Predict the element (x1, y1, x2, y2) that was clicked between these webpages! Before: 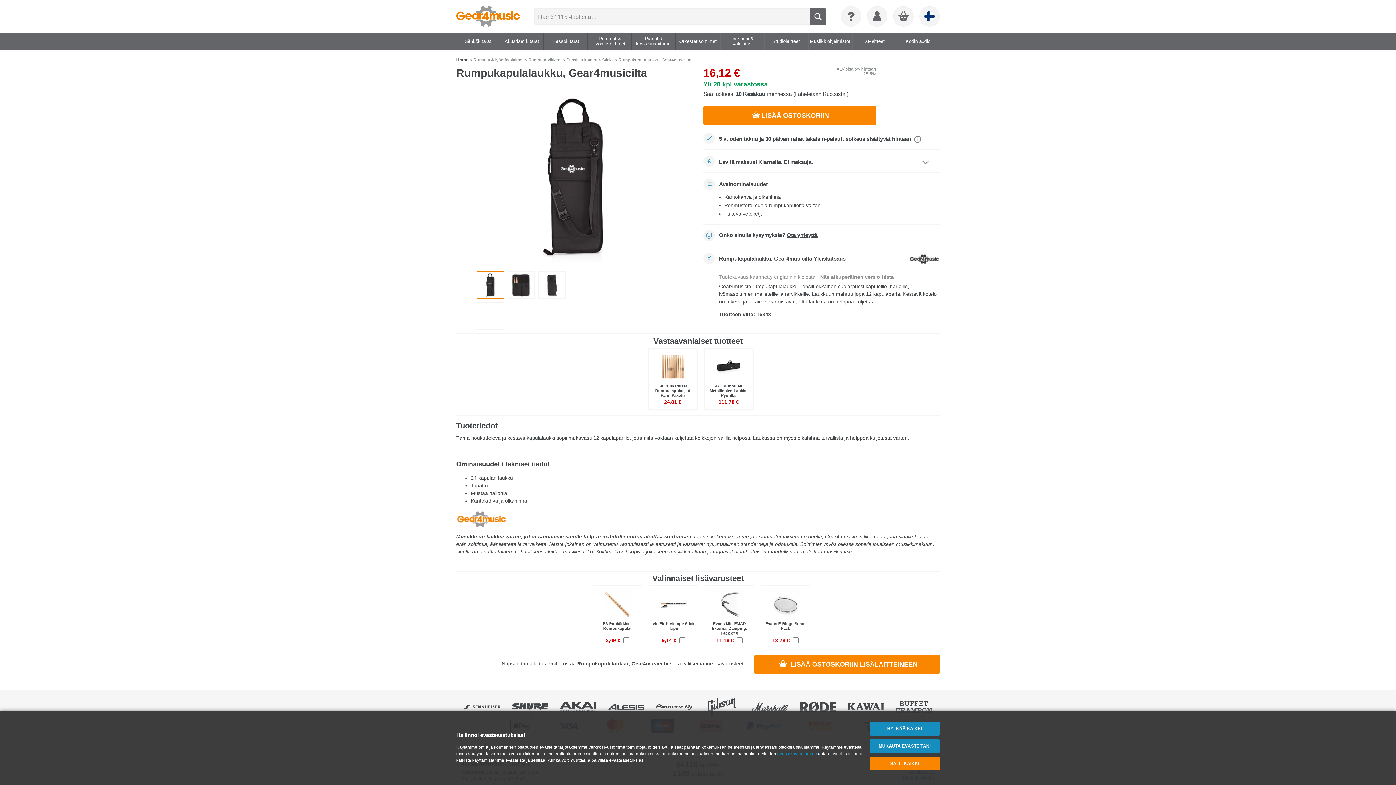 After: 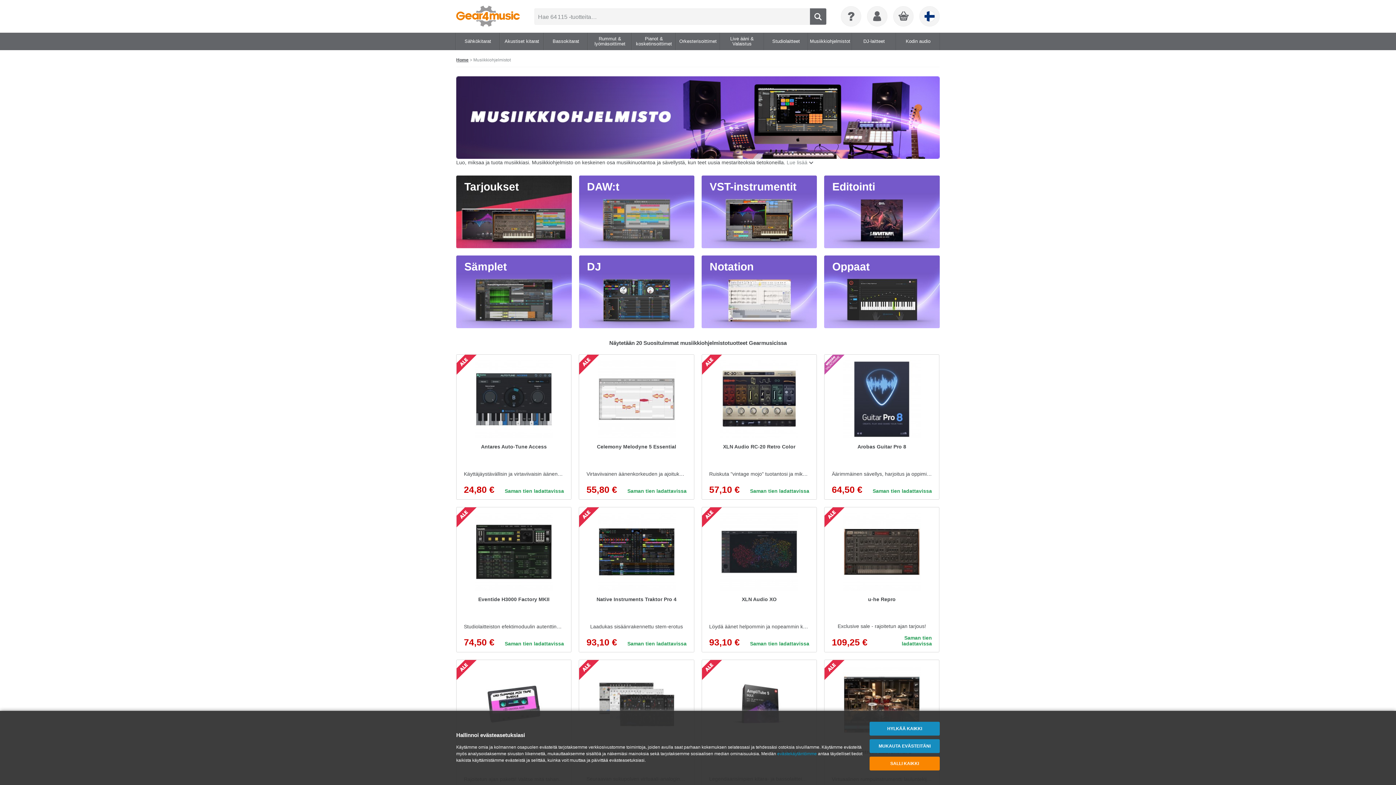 Action: bbox: (808, 32, 852, 50) label: Musiikkiohjelmistot